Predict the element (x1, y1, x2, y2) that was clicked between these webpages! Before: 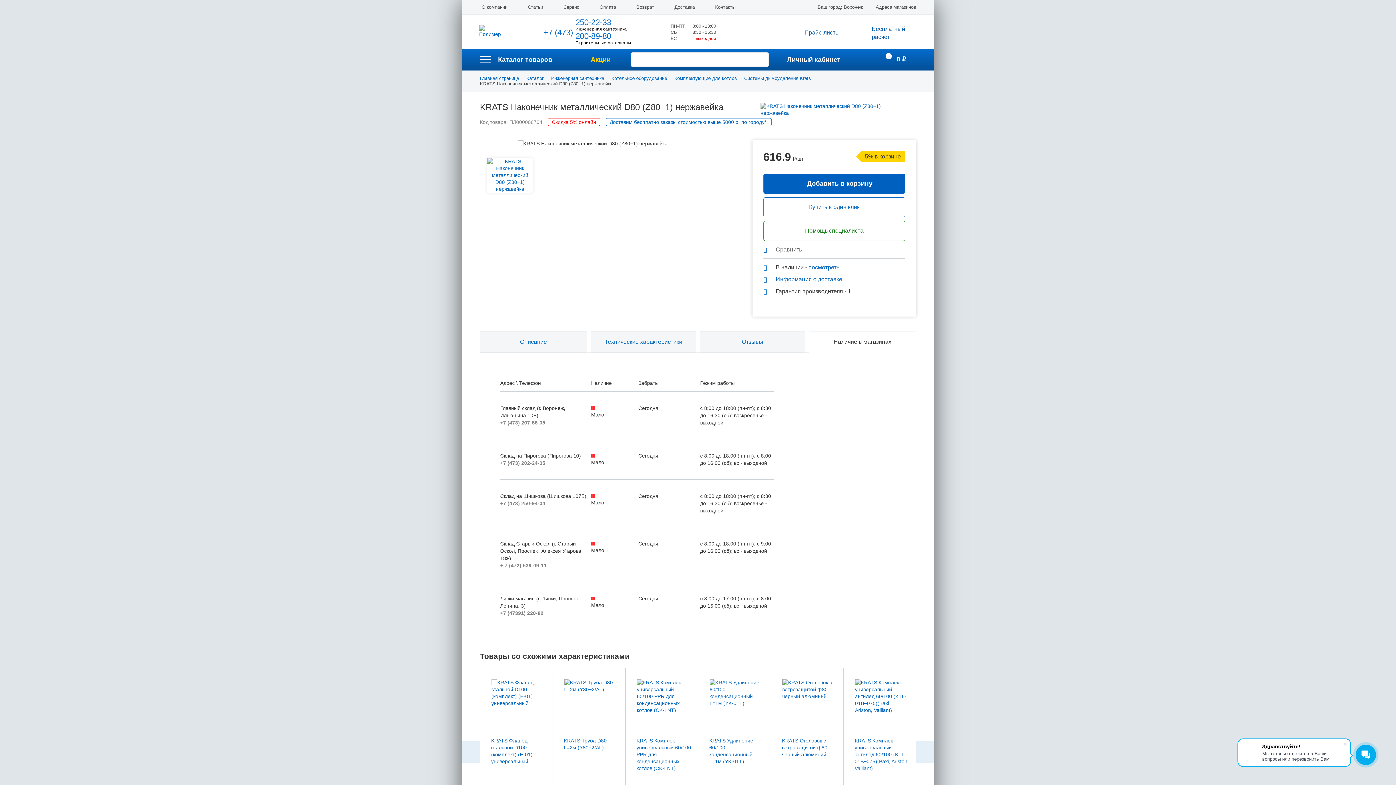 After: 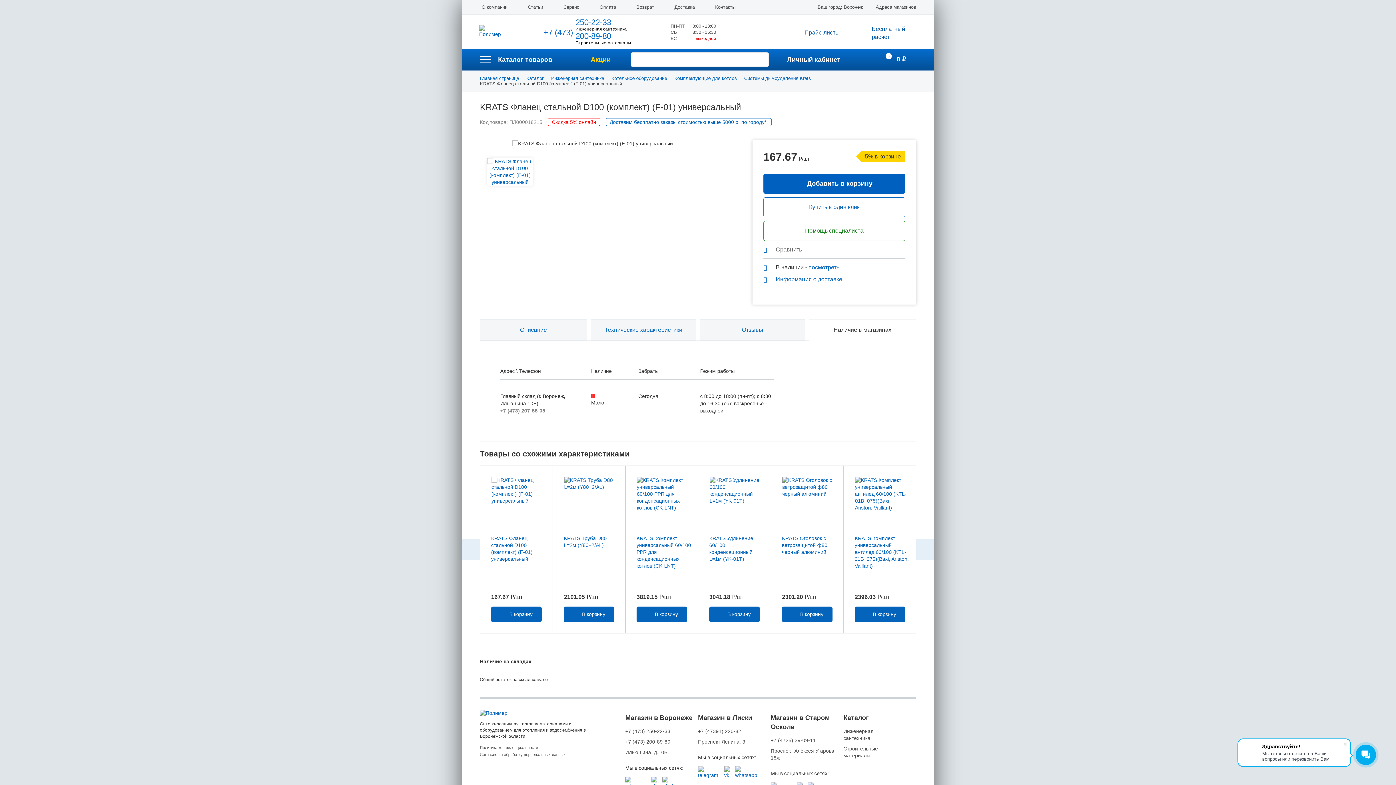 Action: bbox: (491, 737, 545, 790) label: KRATS Фланец стальной D100 (комплект) (F-01) универсальный